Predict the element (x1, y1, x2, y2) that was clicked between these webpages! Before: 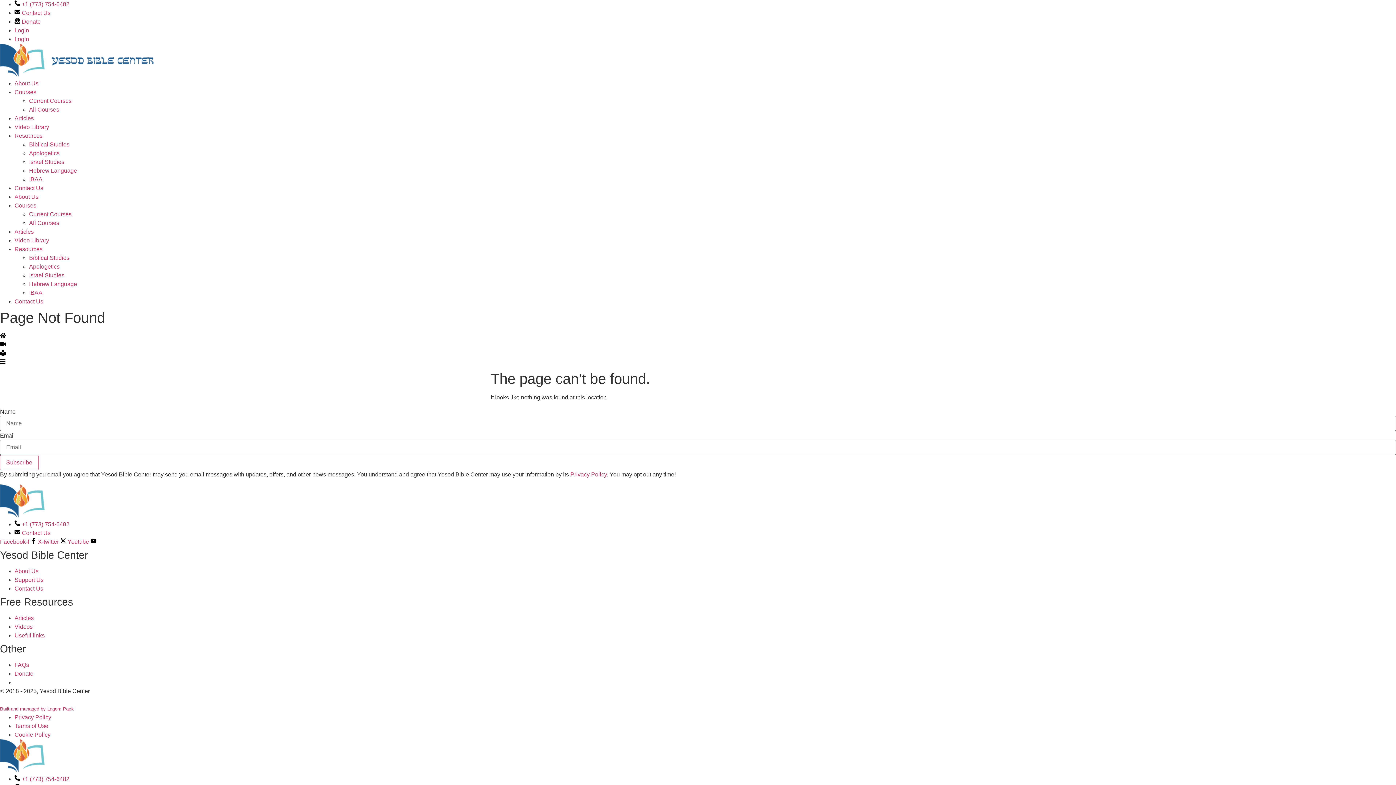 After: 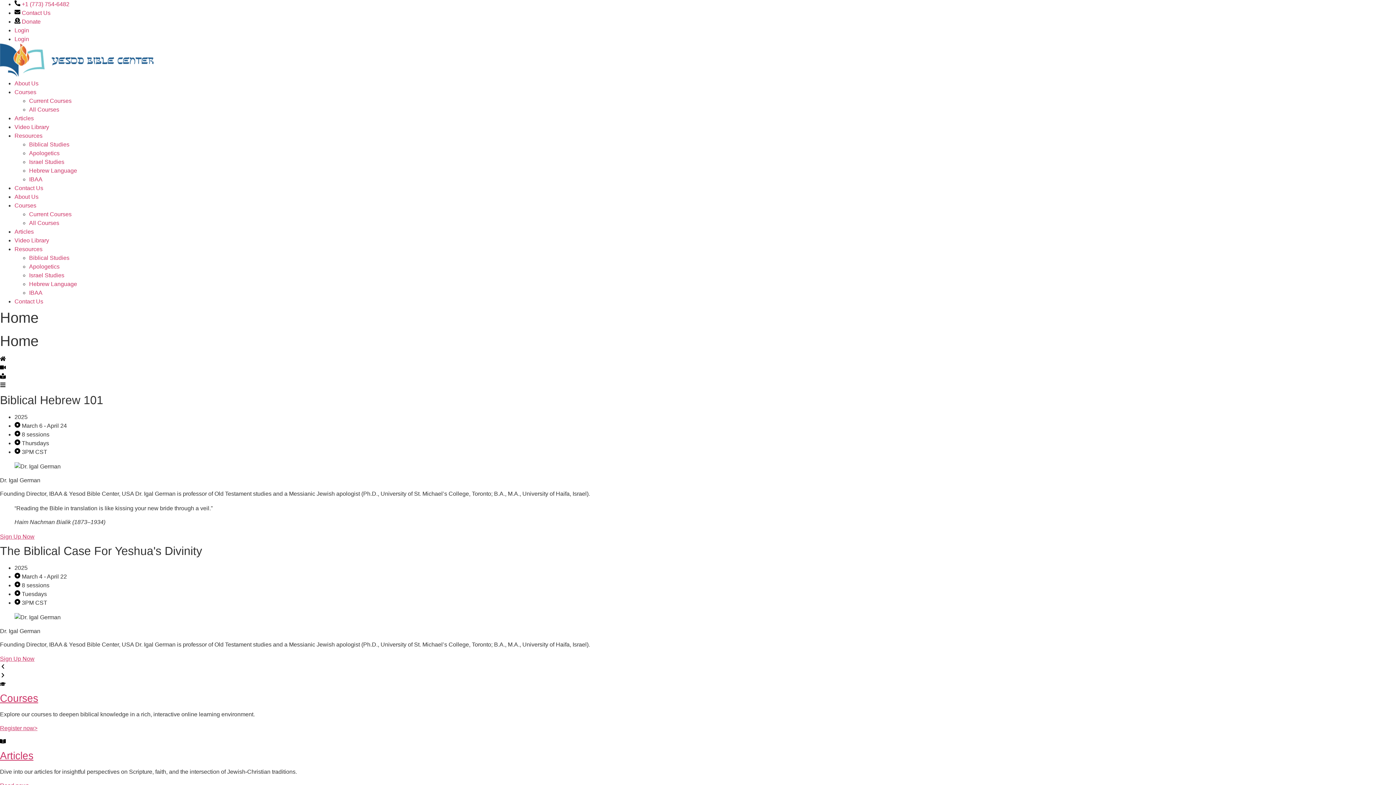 Action: bbox: (0, 767, 153, 773)